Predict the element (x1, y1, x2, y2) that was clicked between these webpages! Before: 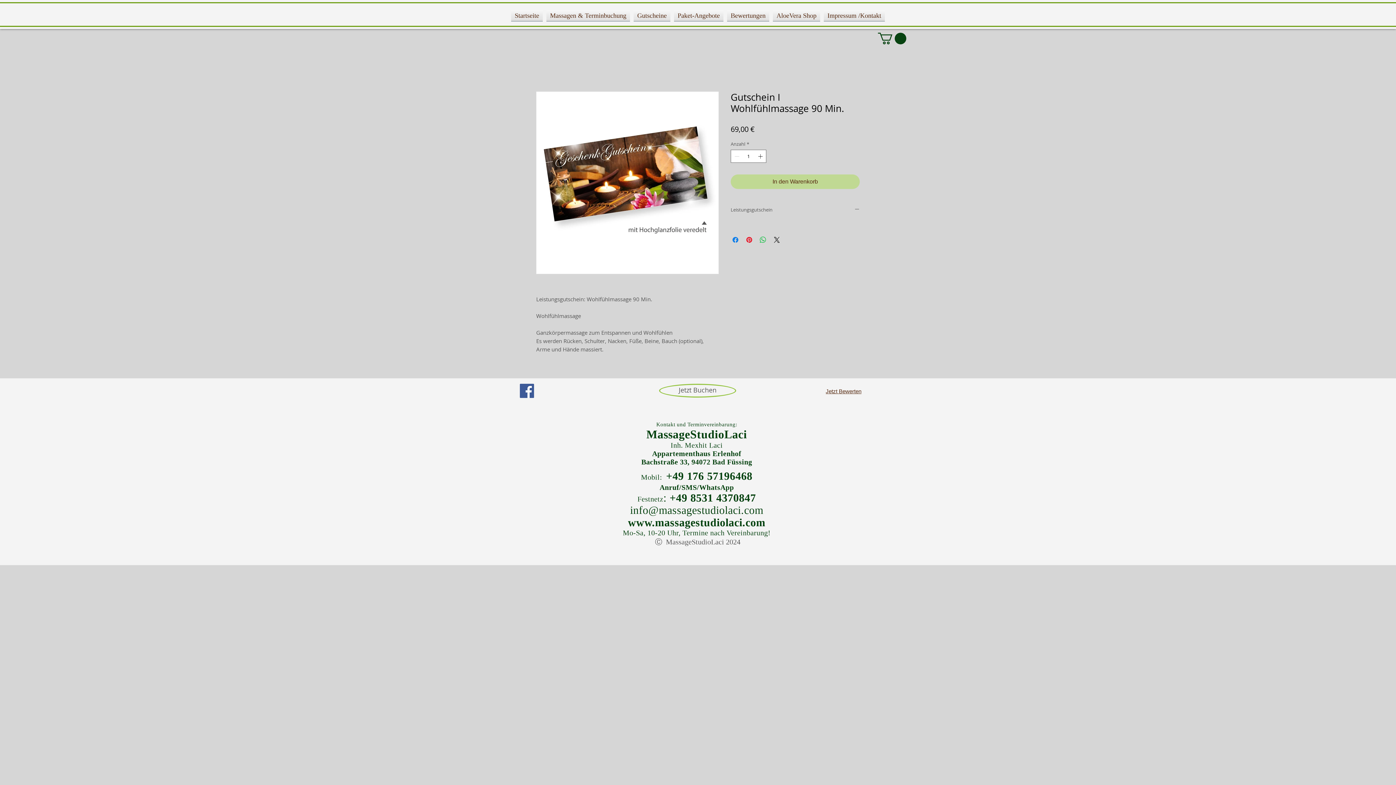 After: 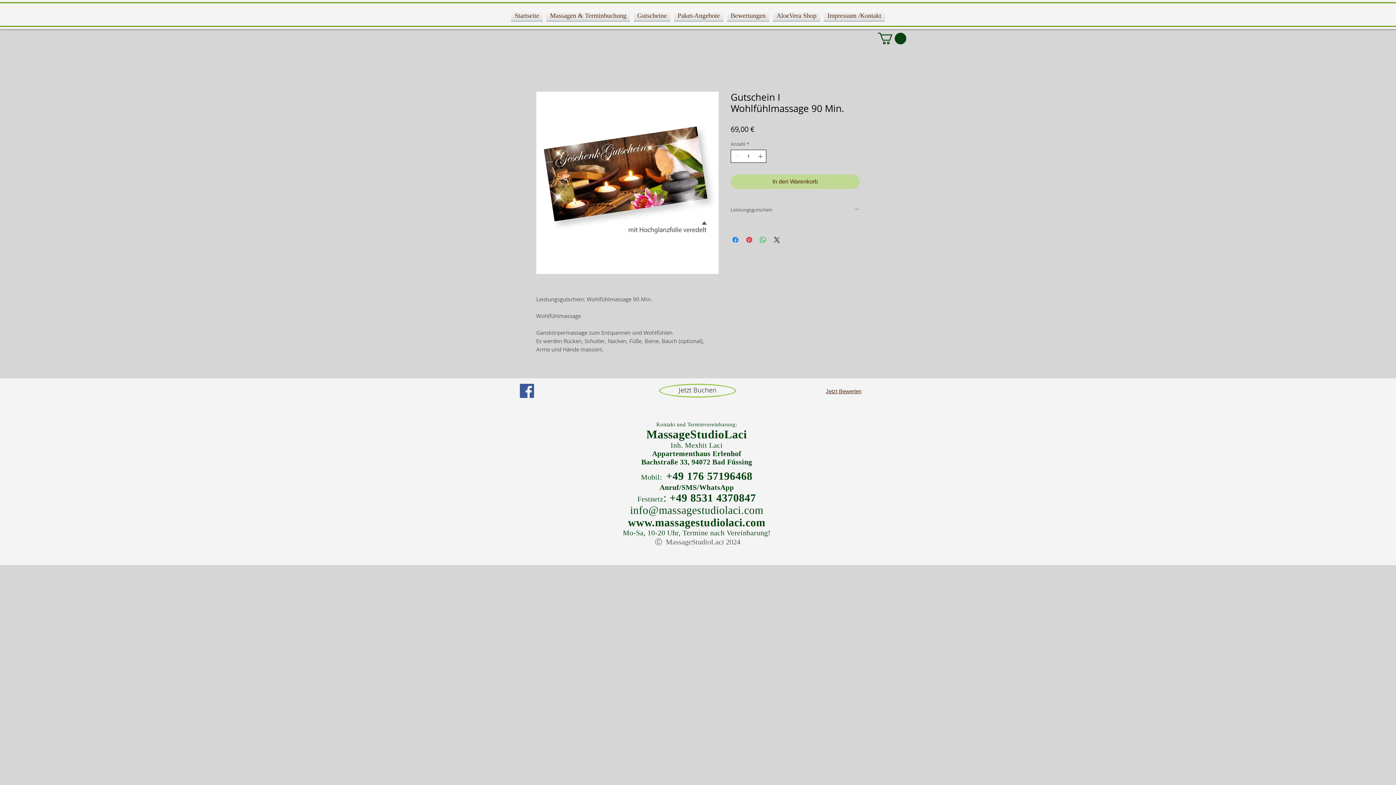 Action: bbox: (756, 150, 765, 162) label: Increment